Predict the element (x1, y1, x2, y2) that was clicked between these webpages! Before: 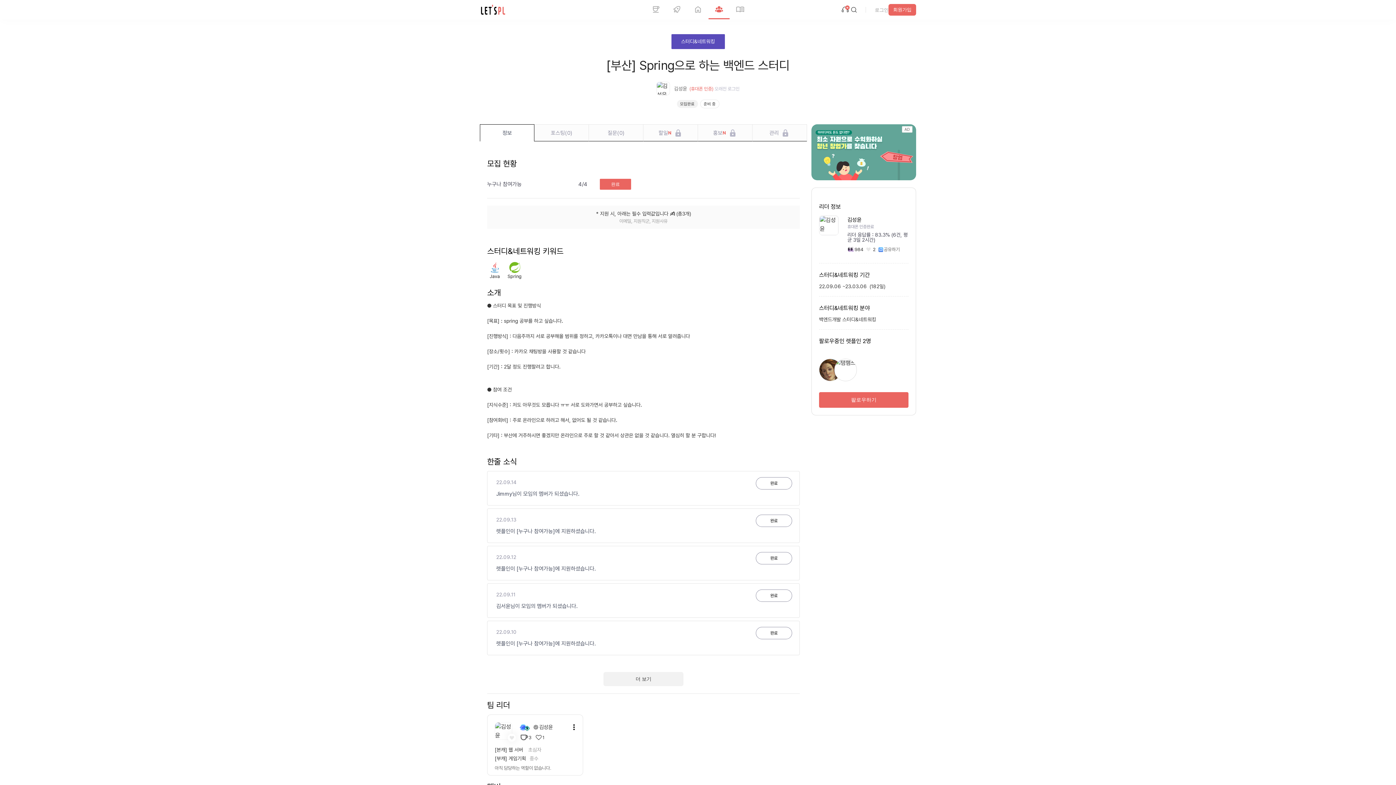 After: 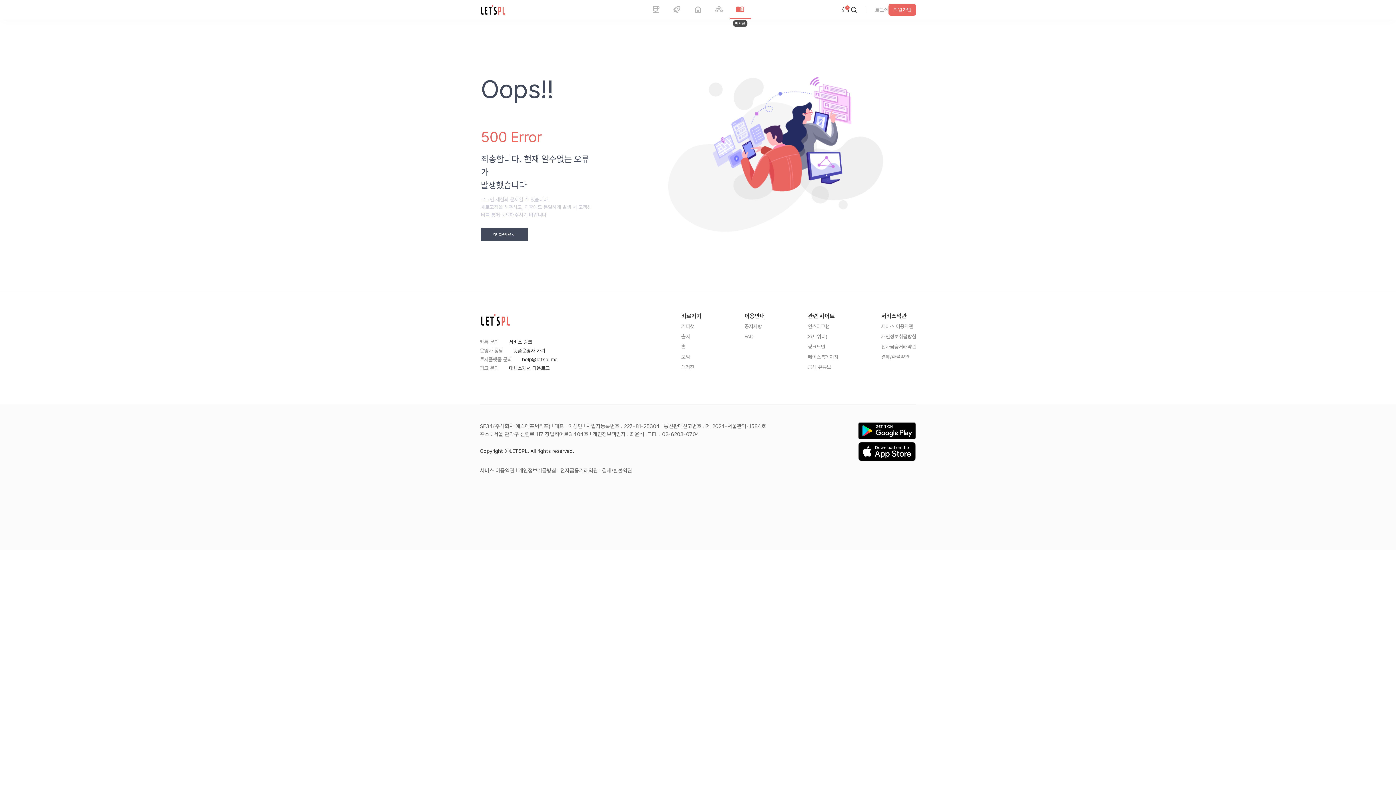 Action: bbox: (729, 0, 750, 19)